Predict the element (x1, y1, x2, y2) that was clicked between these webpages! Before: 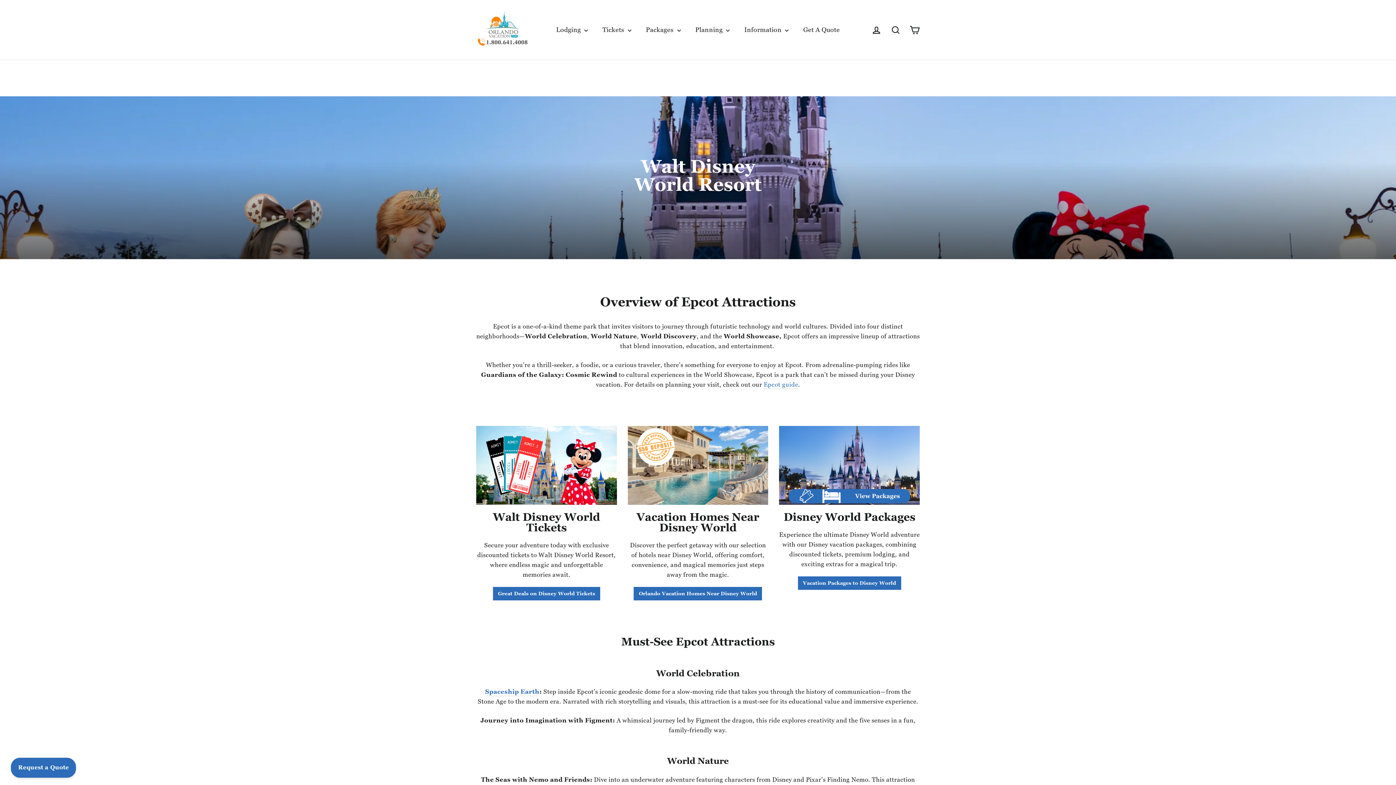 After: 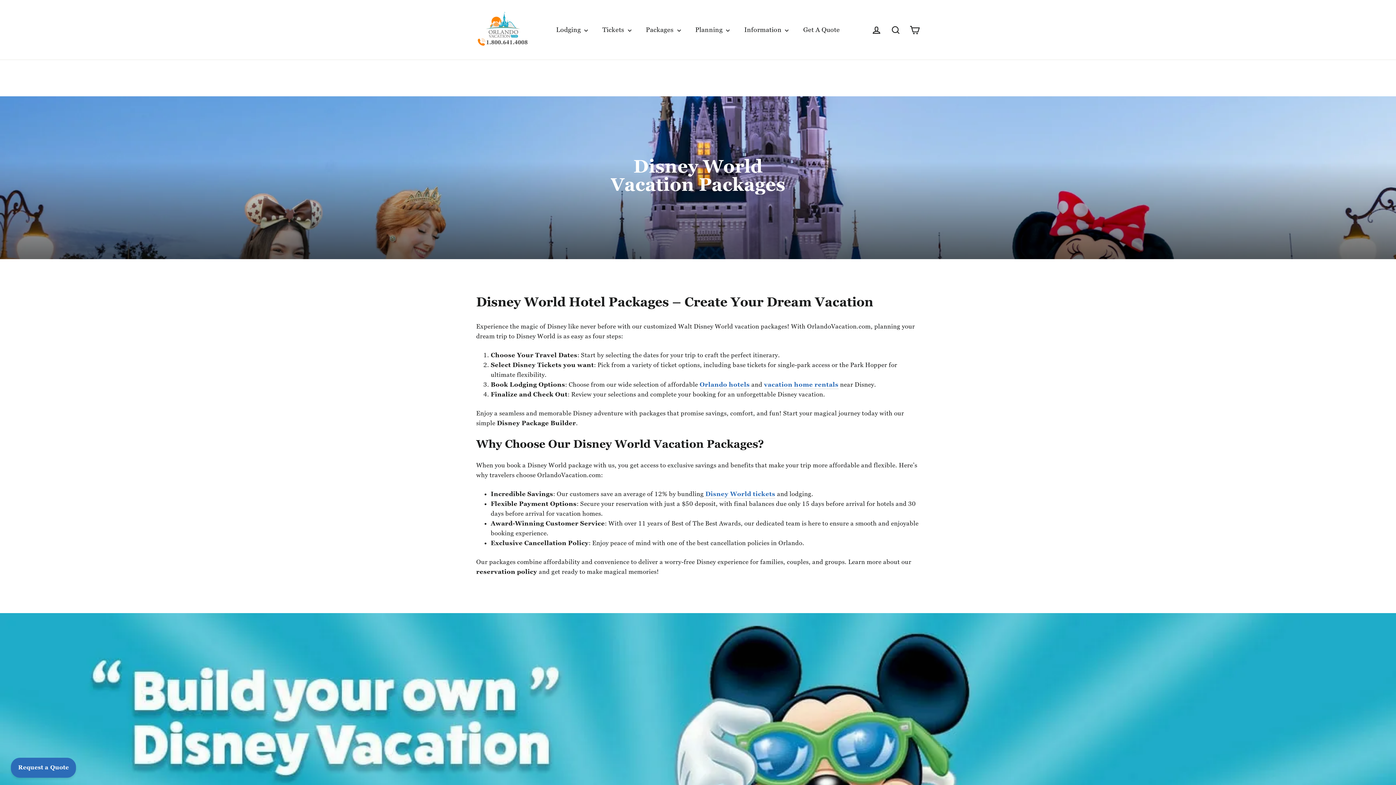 Action: label: Vacation Packages to Disney World bbox: (798, 576, 901, 590)